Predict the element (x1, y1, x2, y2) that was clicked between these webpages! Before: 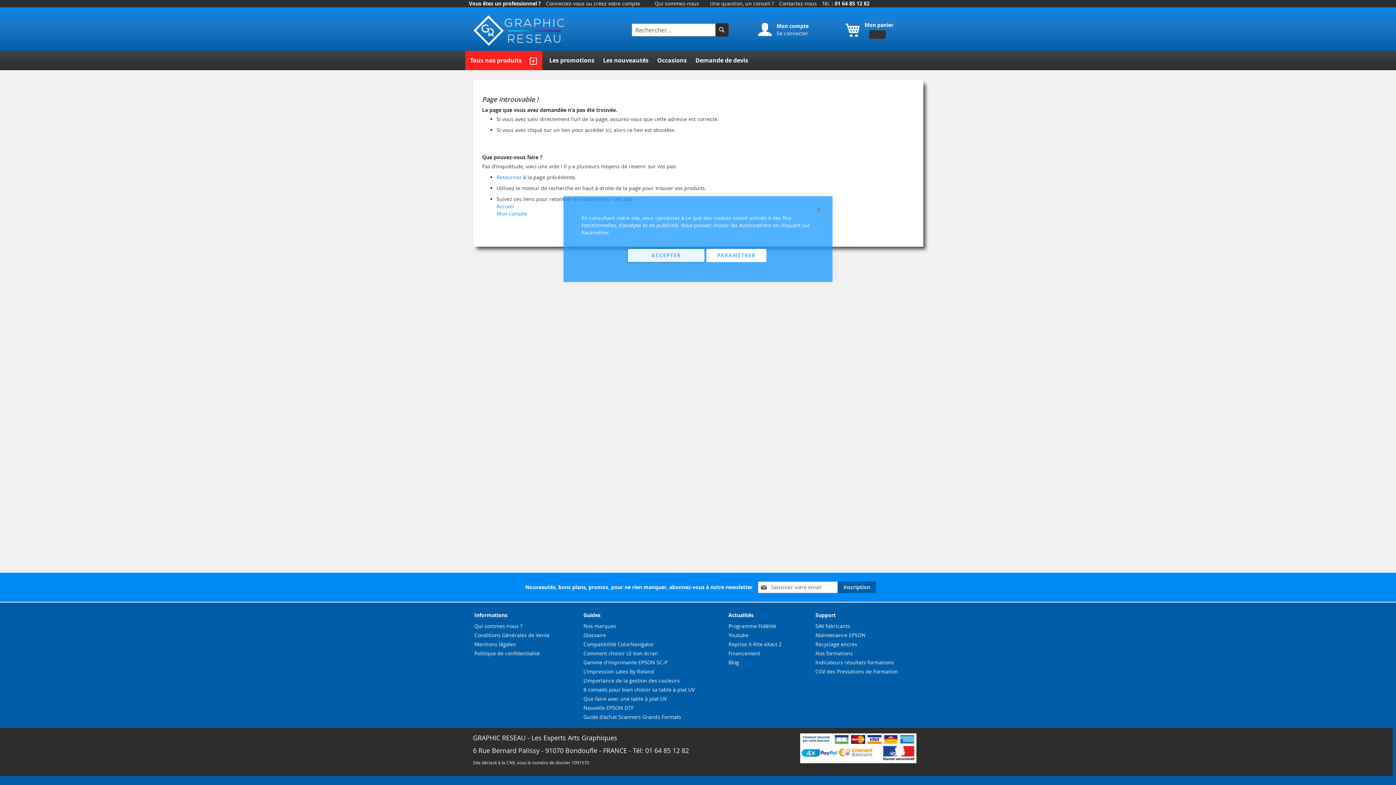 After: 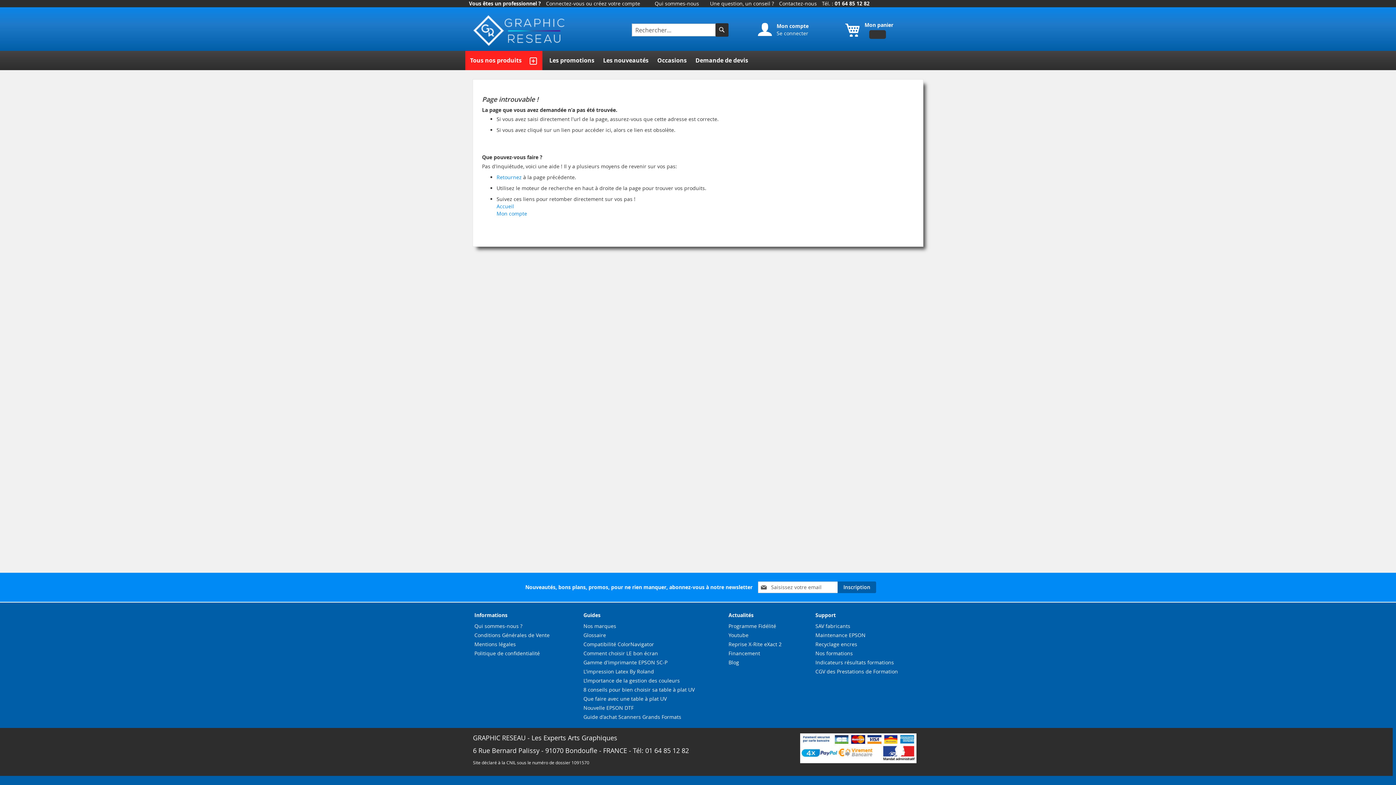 Action: label: ACCEPTER bbox: (627, 249, 704, 262)